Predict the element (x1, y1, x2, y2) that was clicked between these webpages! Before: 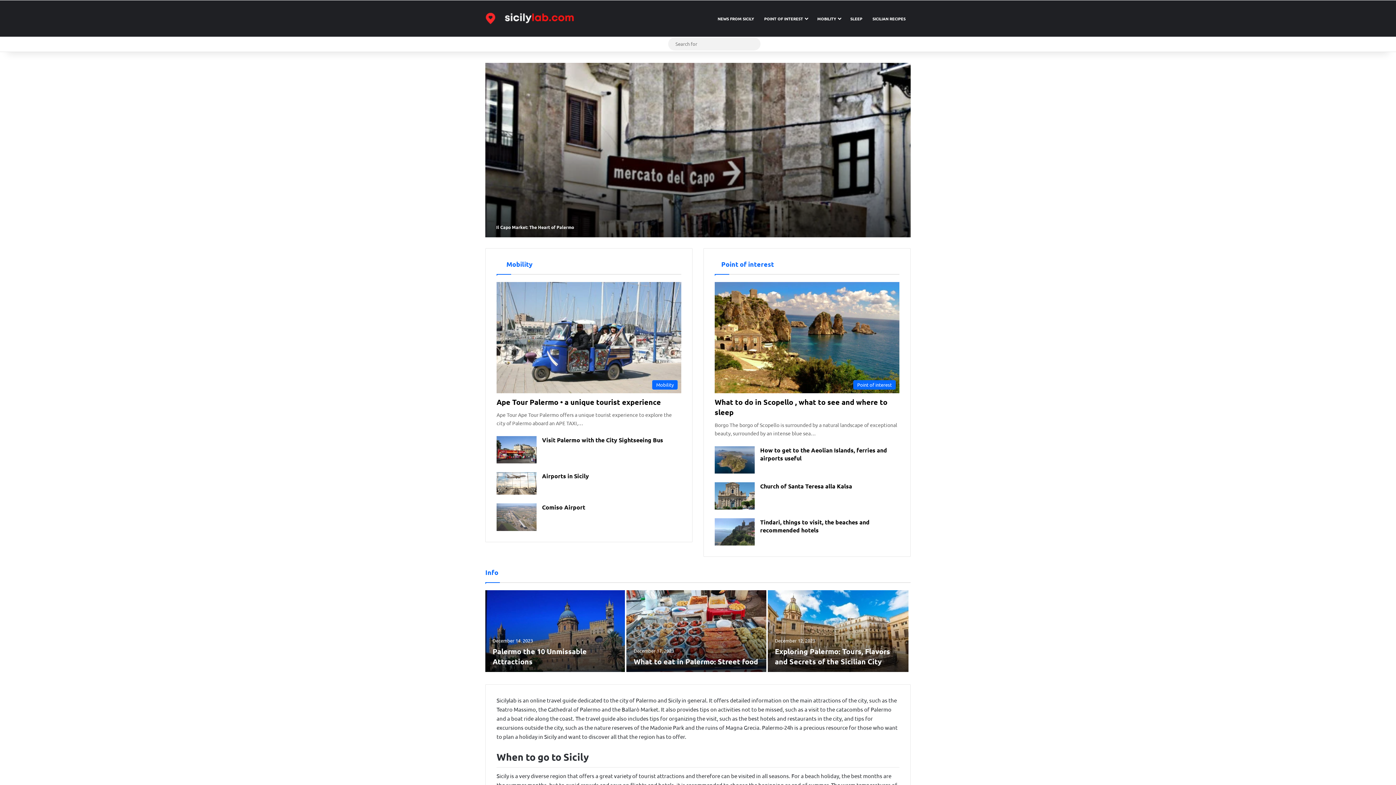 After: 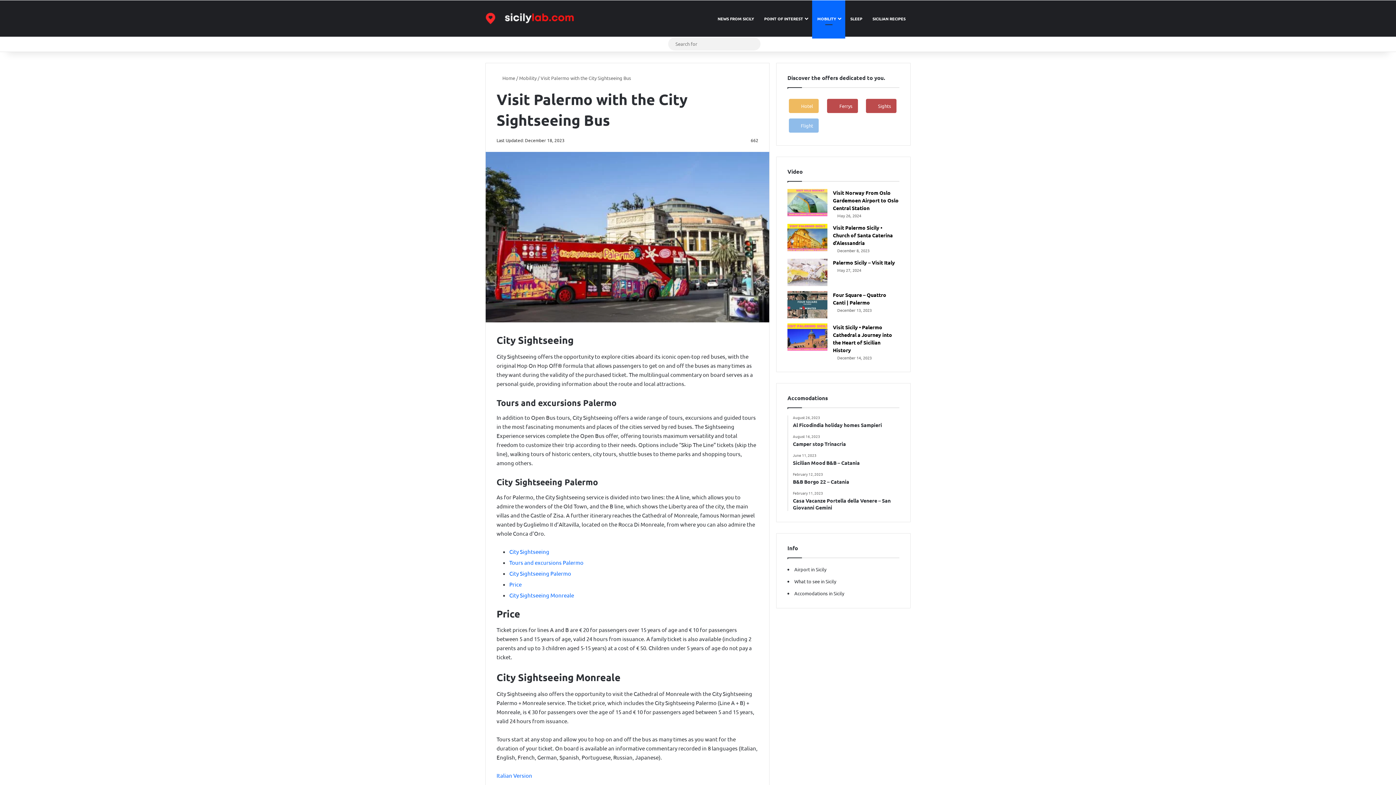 Action: bbox: (542, 436, 663, 443) label: Visit Palermo with the City Sightseeing Bus